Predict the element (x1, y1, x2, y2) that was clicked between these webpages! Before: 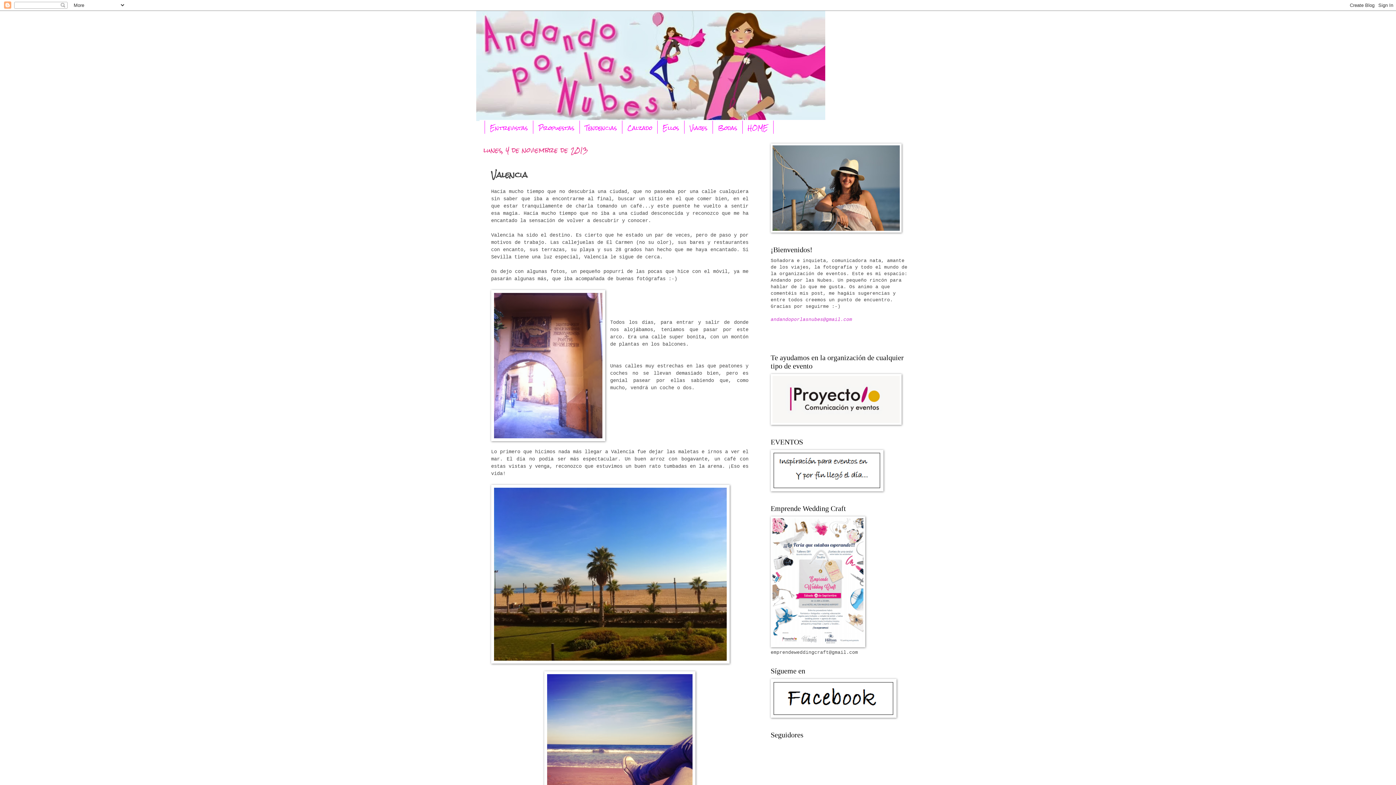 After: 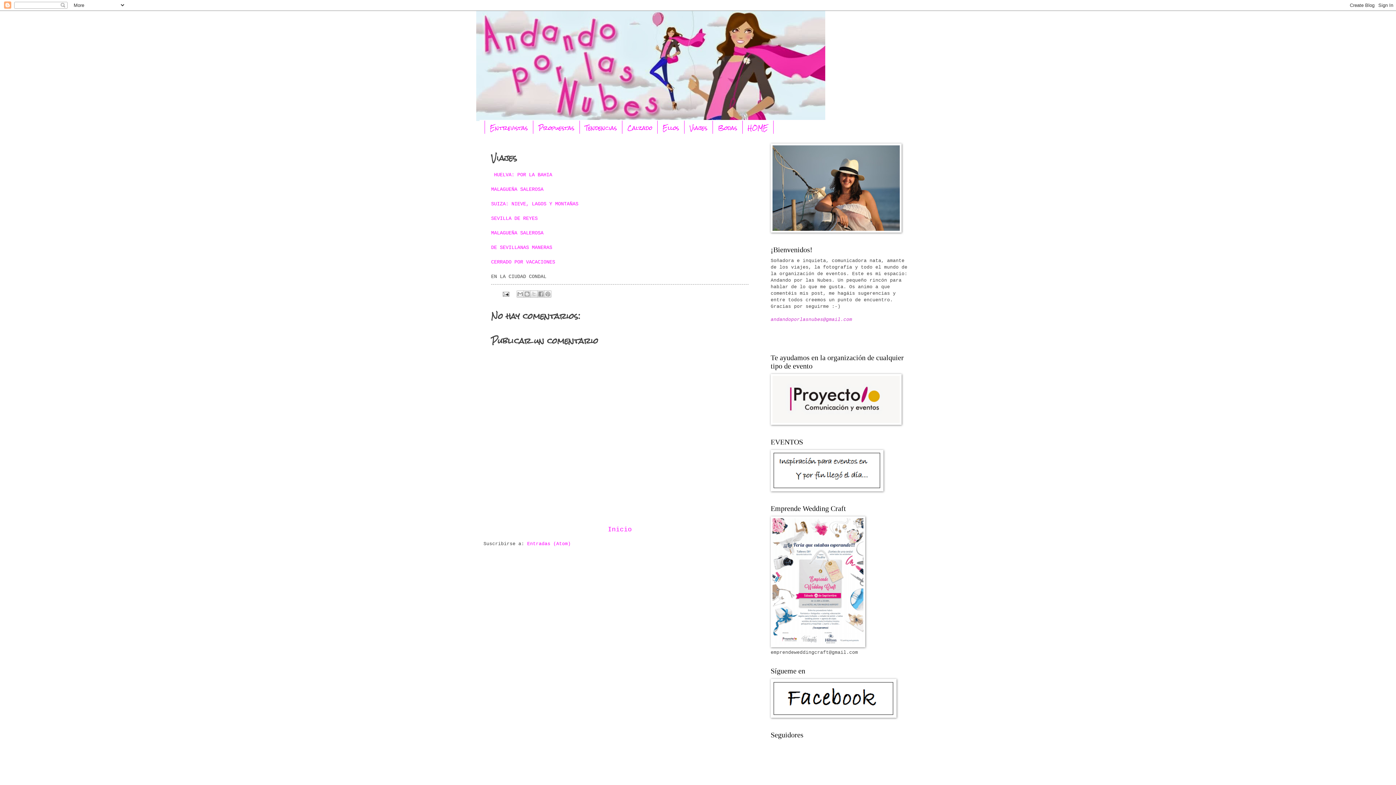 Action: label: Viajes bbox: (684, 120, 713, 135)